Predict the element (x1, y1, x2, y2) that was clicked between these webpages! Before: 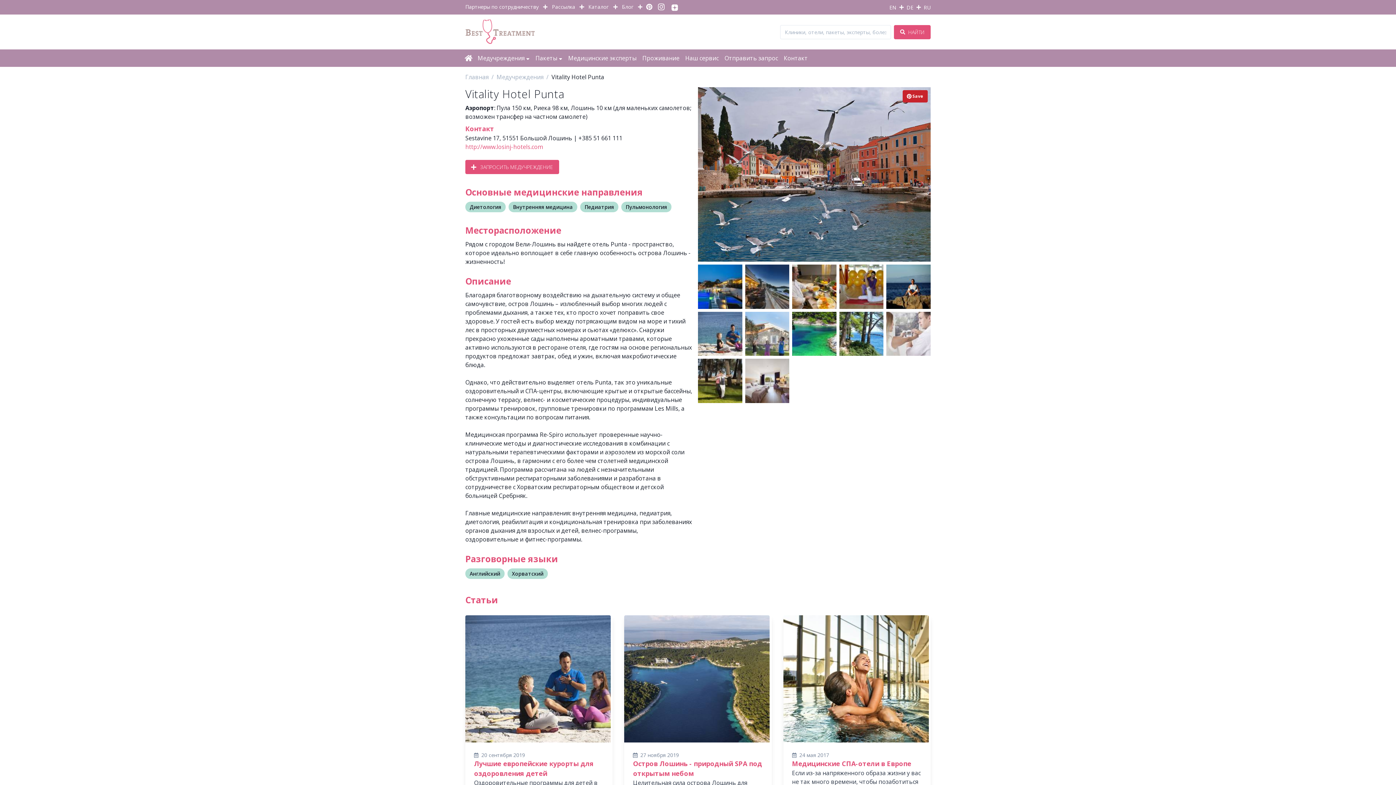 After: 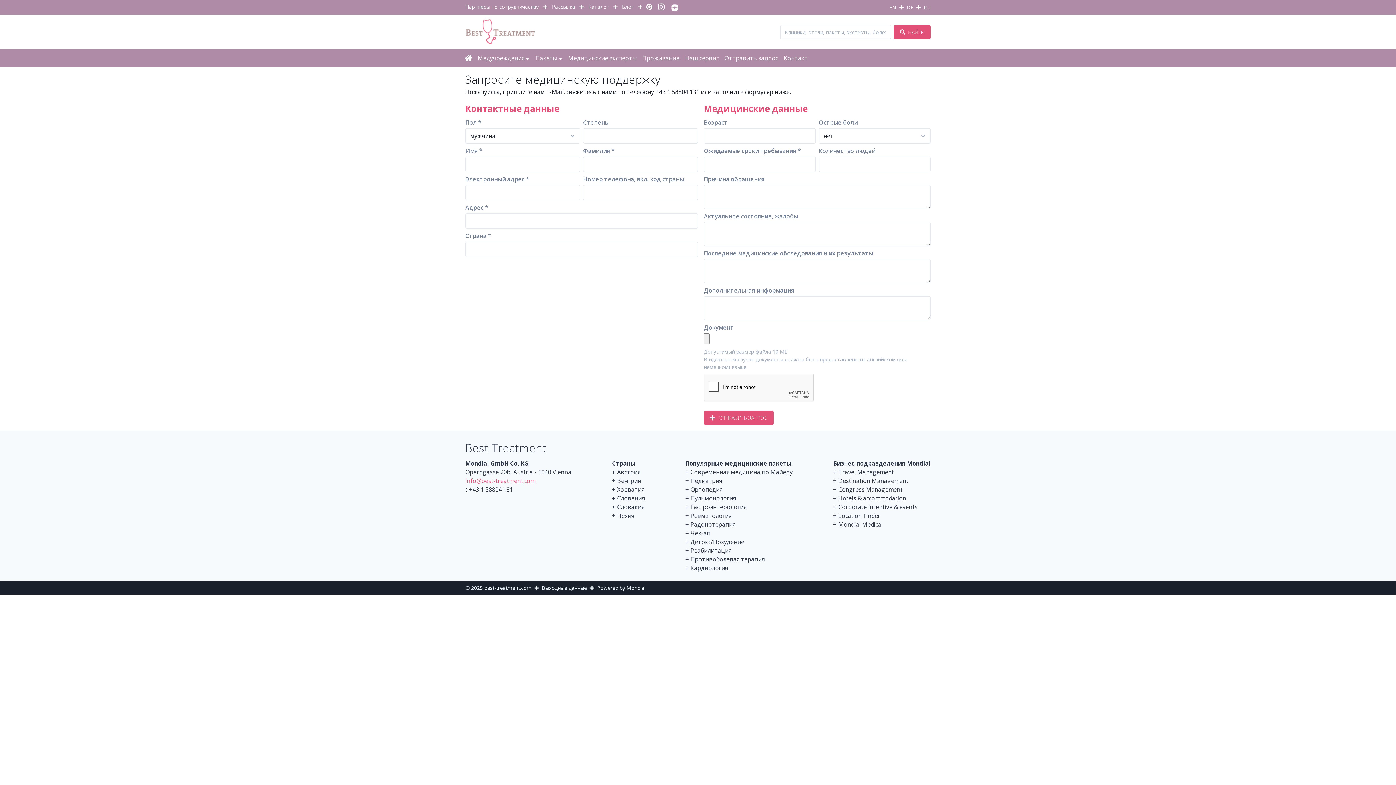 Action: label: Отправить запрос bbox: (724, 54, 778, 62)